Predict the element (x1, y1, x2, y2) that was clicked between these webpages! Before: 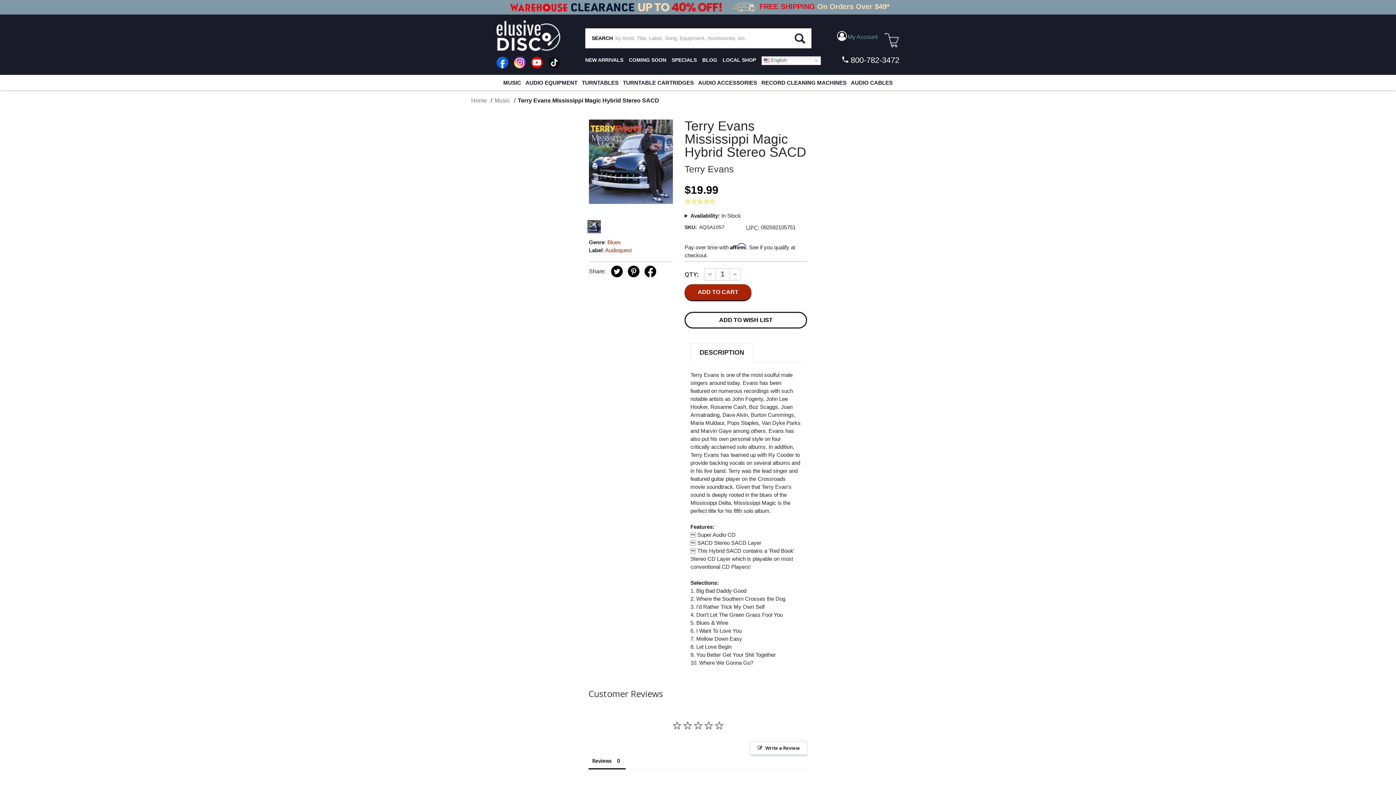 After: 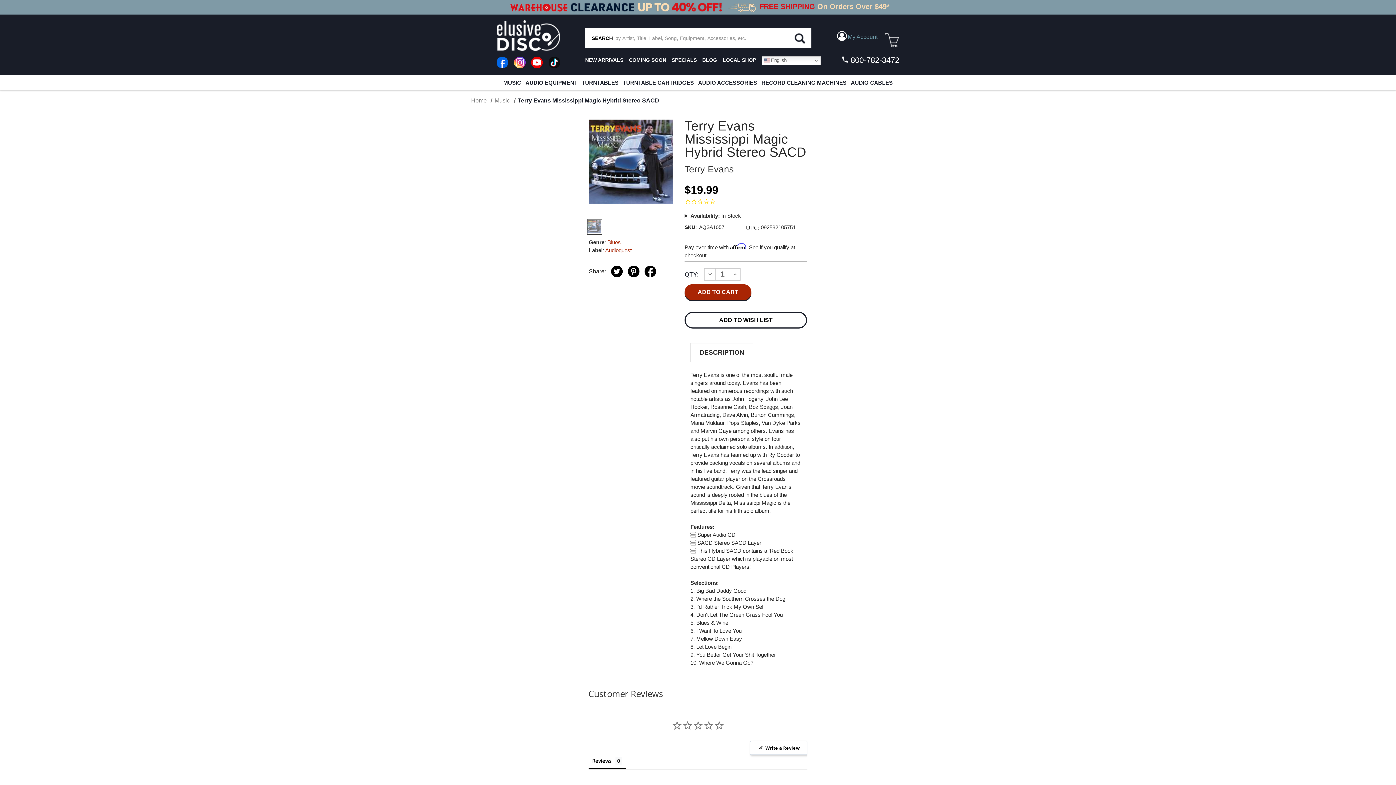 Action: bbox: (586, 218, 602, 235)